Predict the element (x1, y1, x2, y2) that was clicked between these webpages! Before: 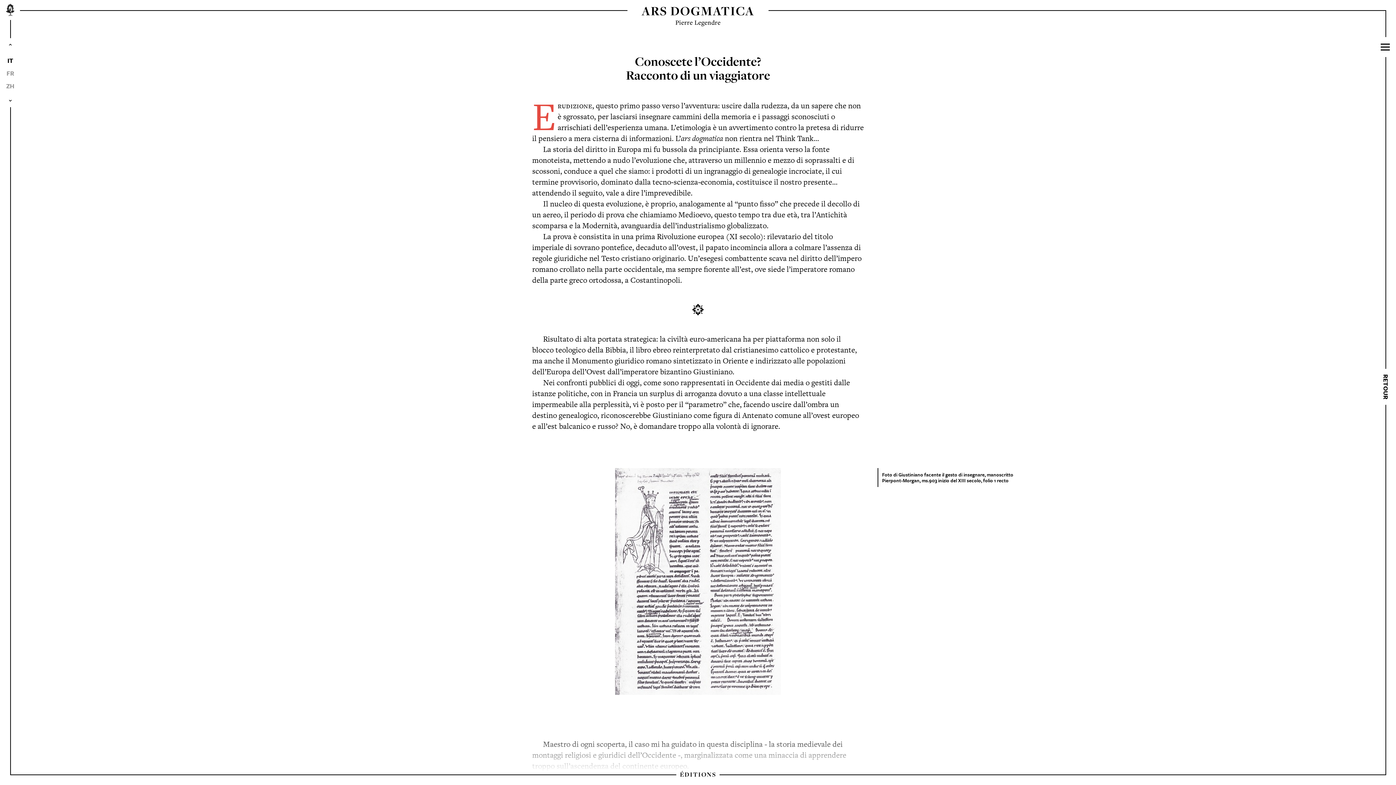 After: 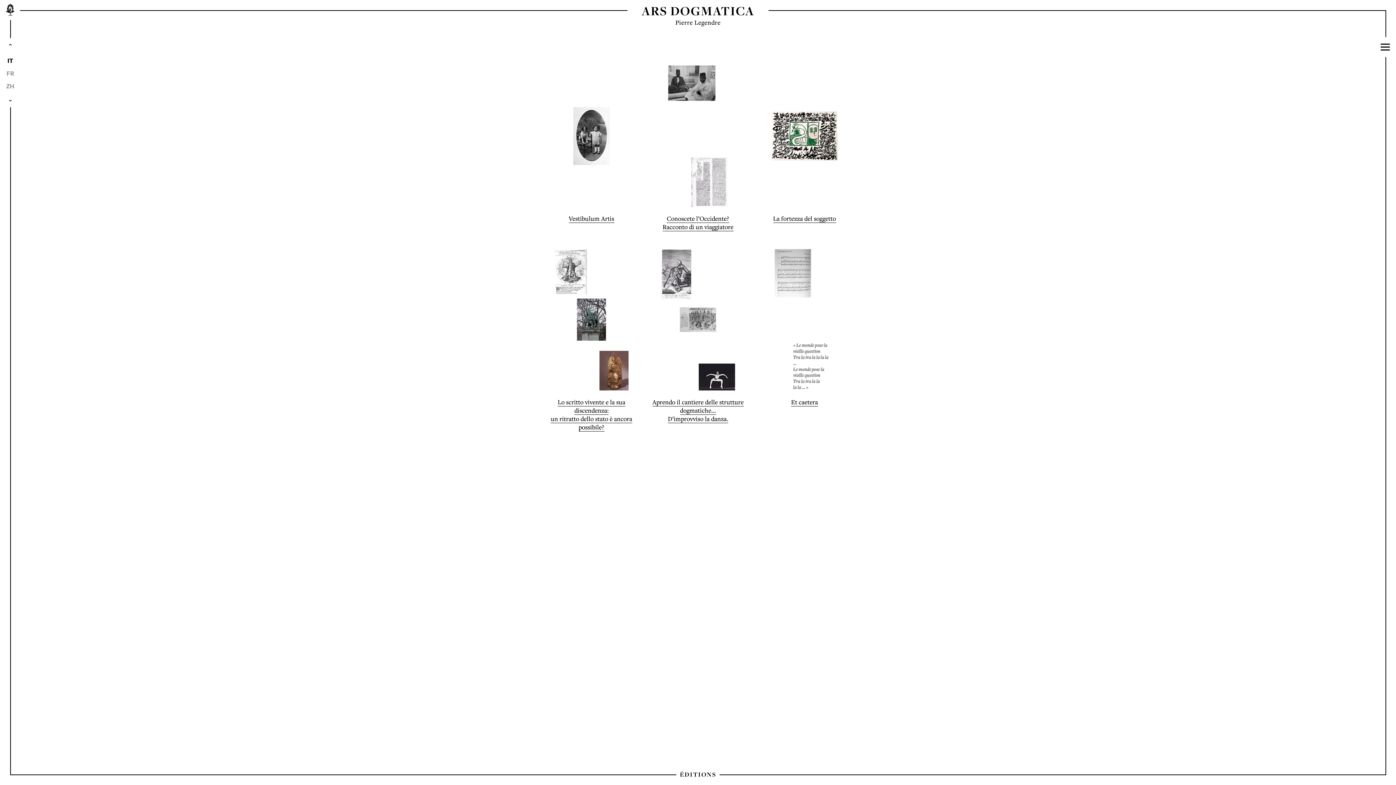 Action: label: RETOUR bbox: (1381, 374, 1390, 399)